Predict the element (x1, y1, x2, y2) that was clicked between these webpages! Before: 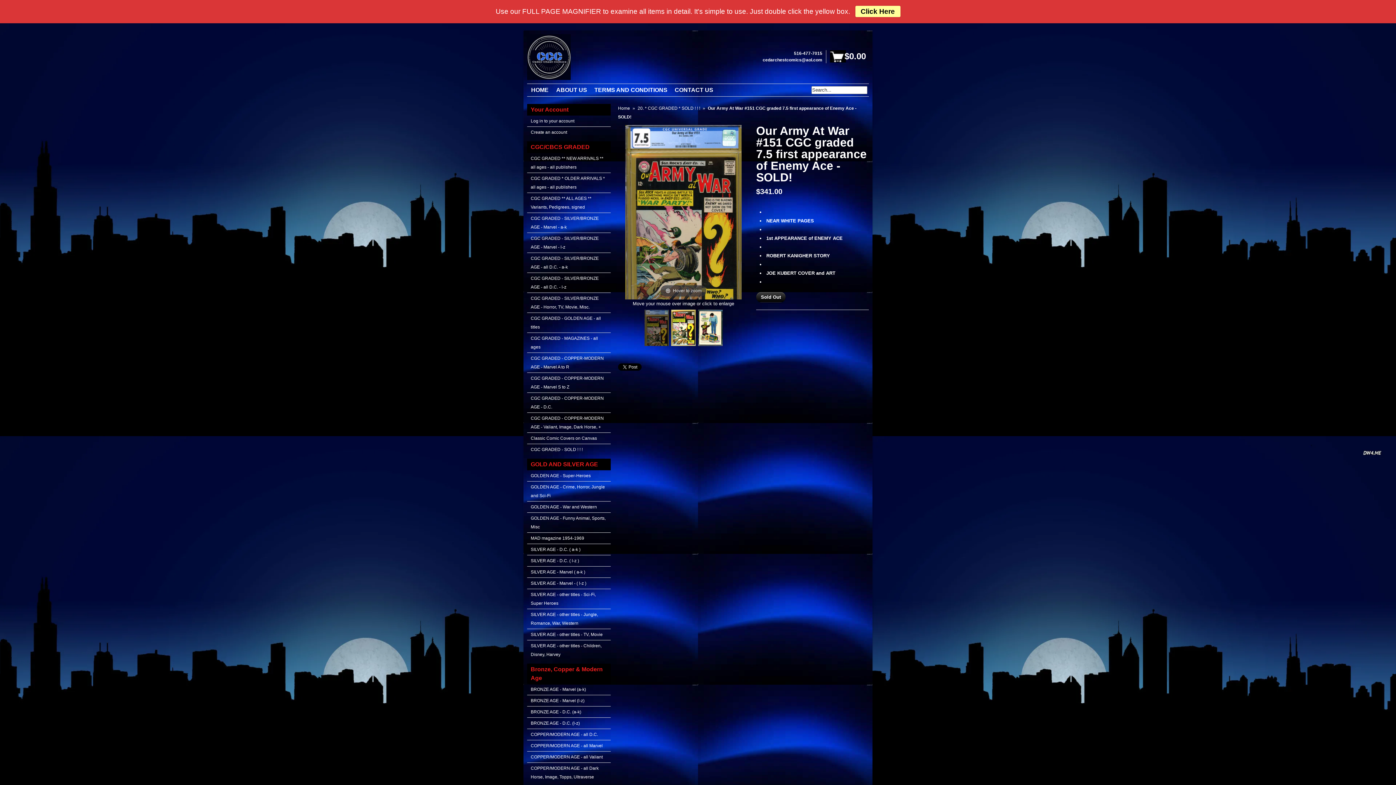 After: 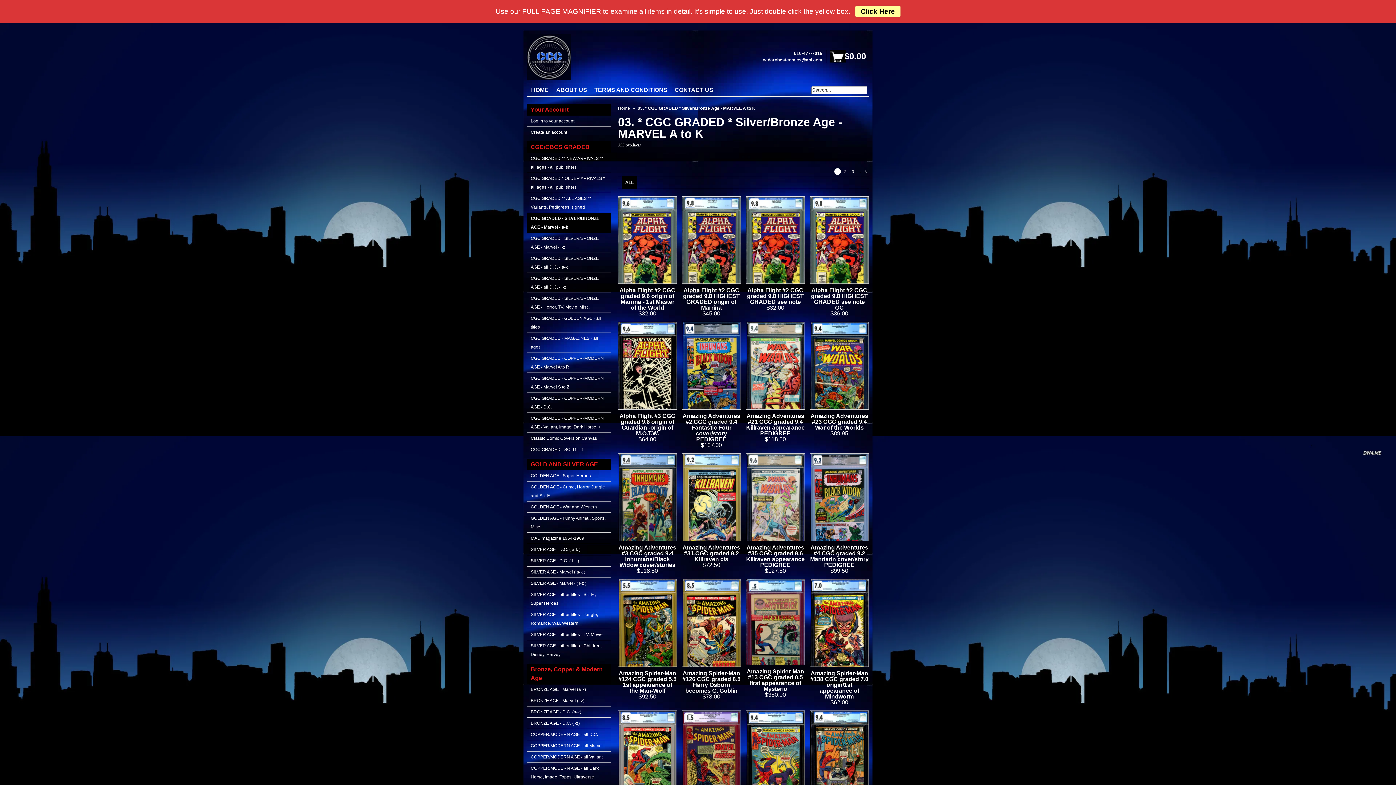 Action: label: CGC GRADED - SILVER/BRONZE AGE - Marvel - a-k bbox: (527, 213, 610, 233)